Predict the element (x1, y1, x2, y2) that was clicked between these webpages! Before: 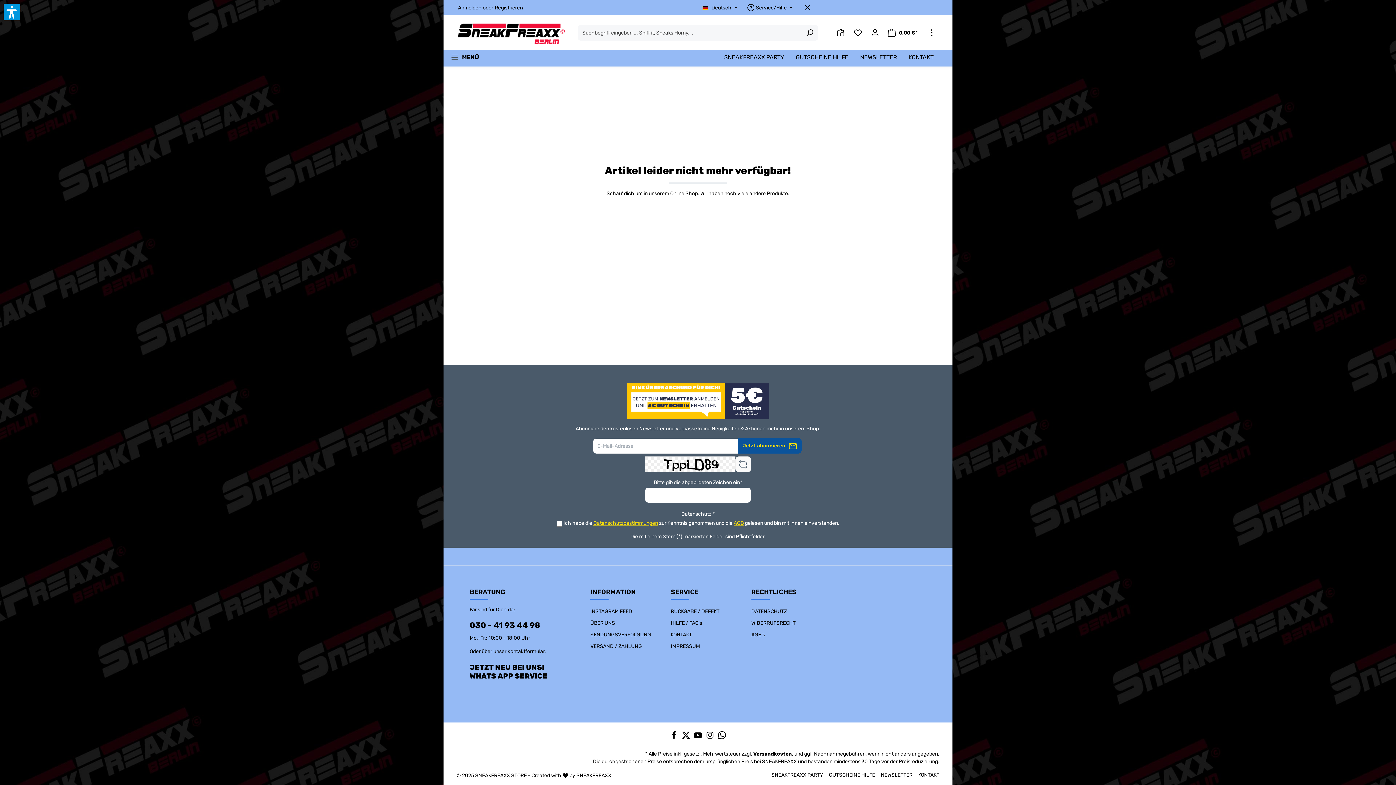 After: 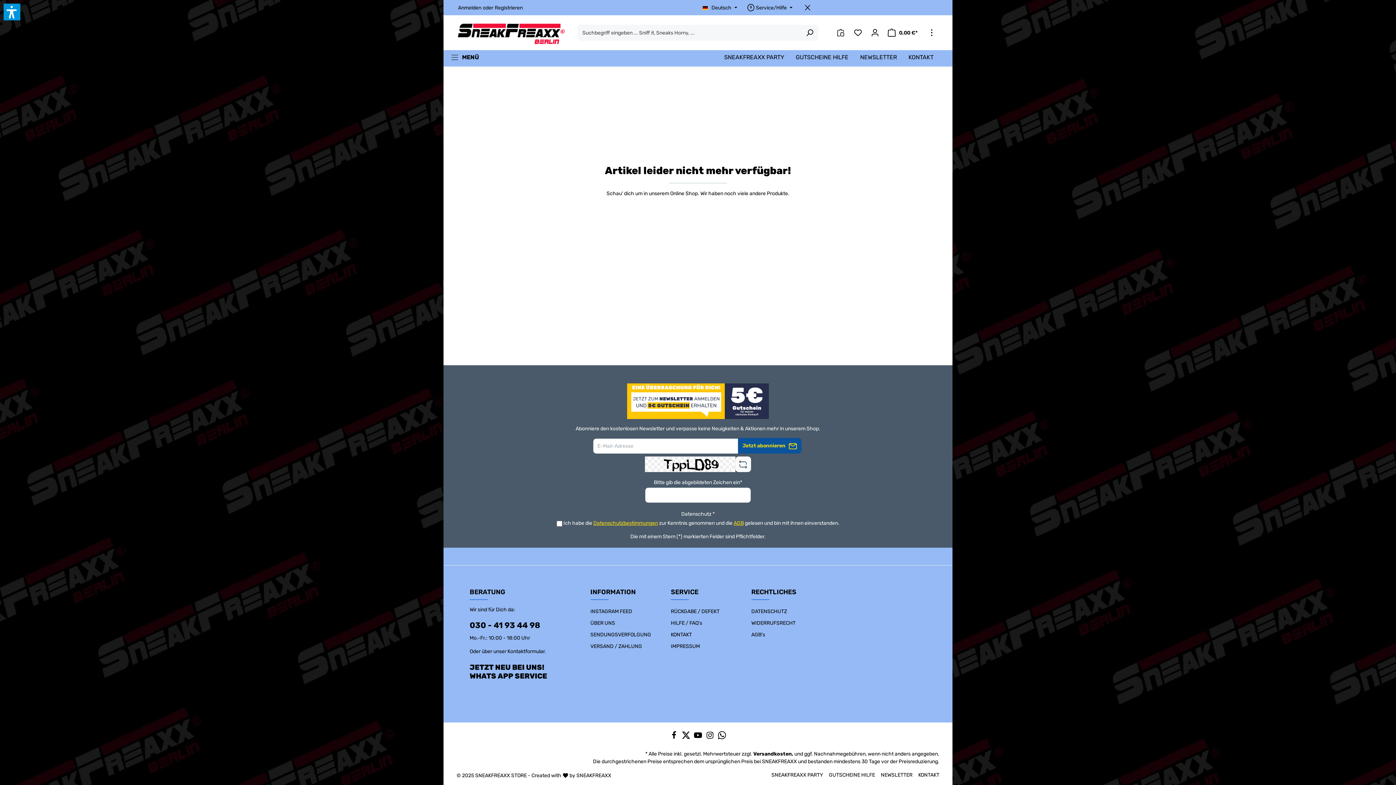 Action: bbox: (718, 734, 726, 740) label: Whatsapp